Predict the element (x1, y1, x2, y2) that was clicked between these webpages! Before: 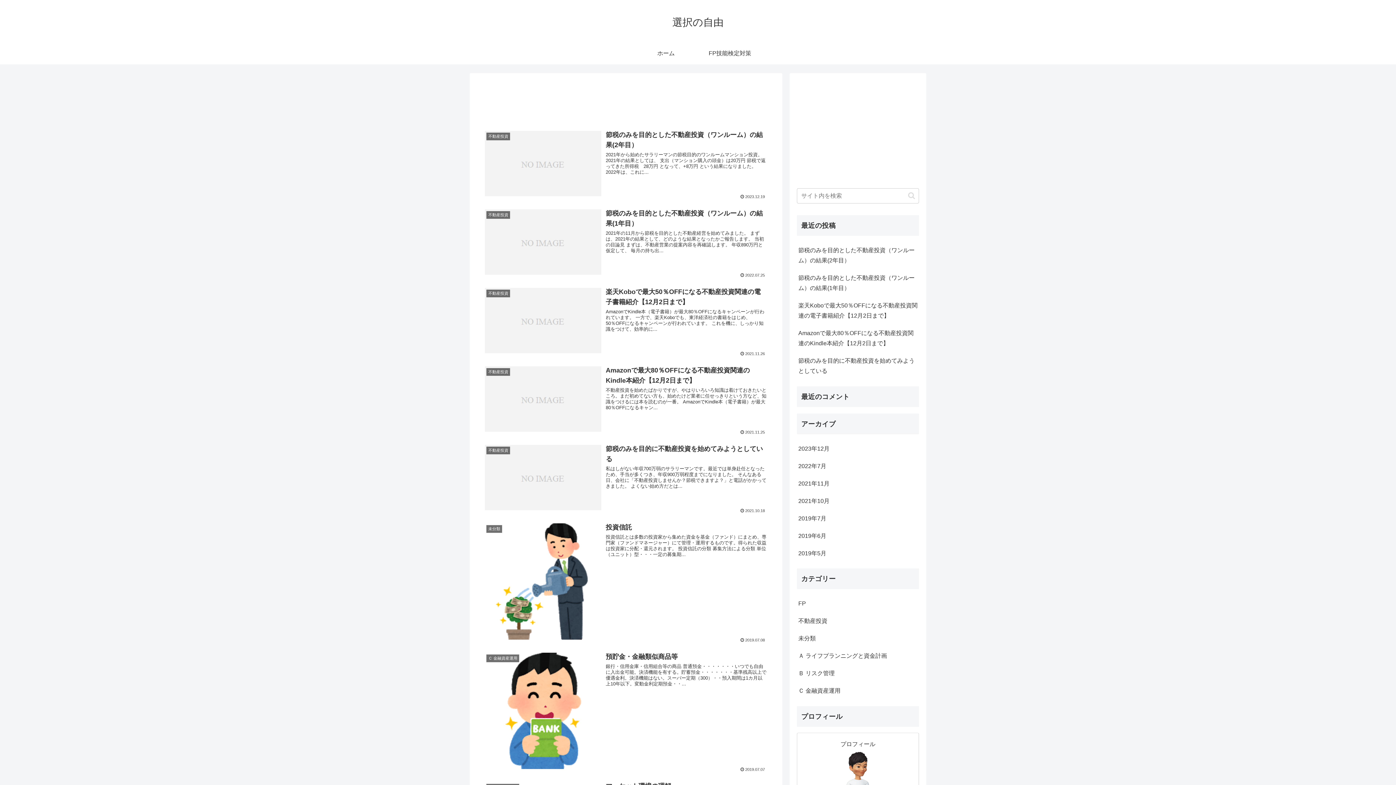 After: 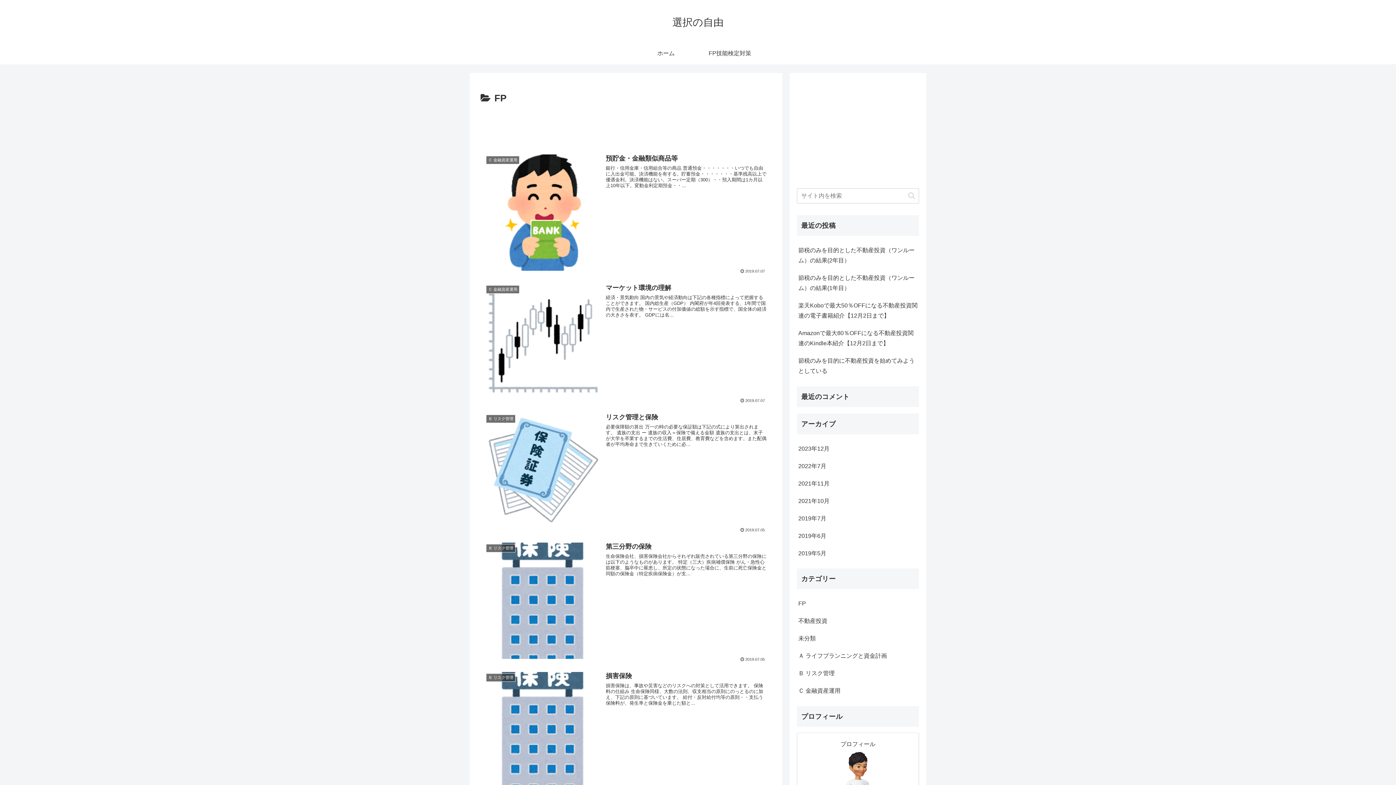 Action: bbox: (797, 595, 919, 612) label: FP